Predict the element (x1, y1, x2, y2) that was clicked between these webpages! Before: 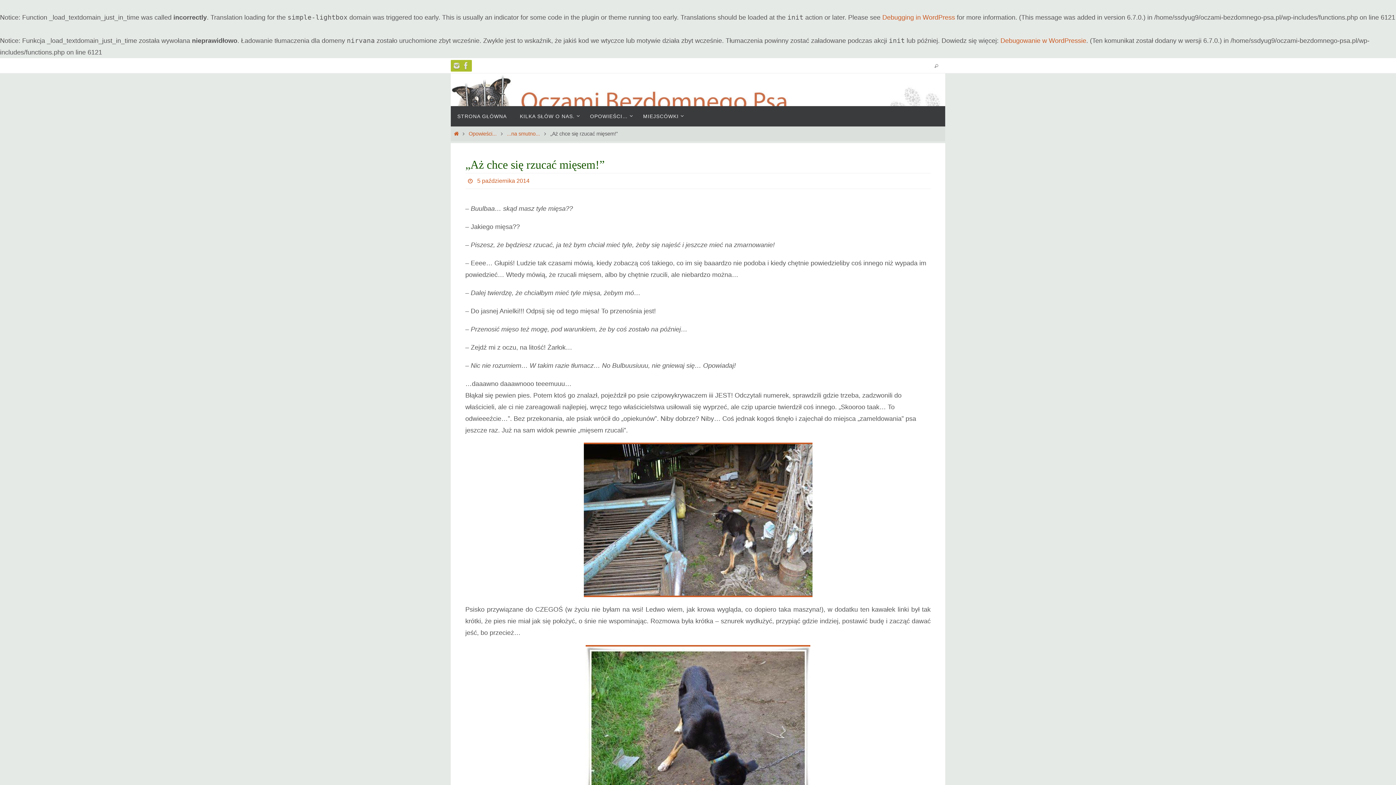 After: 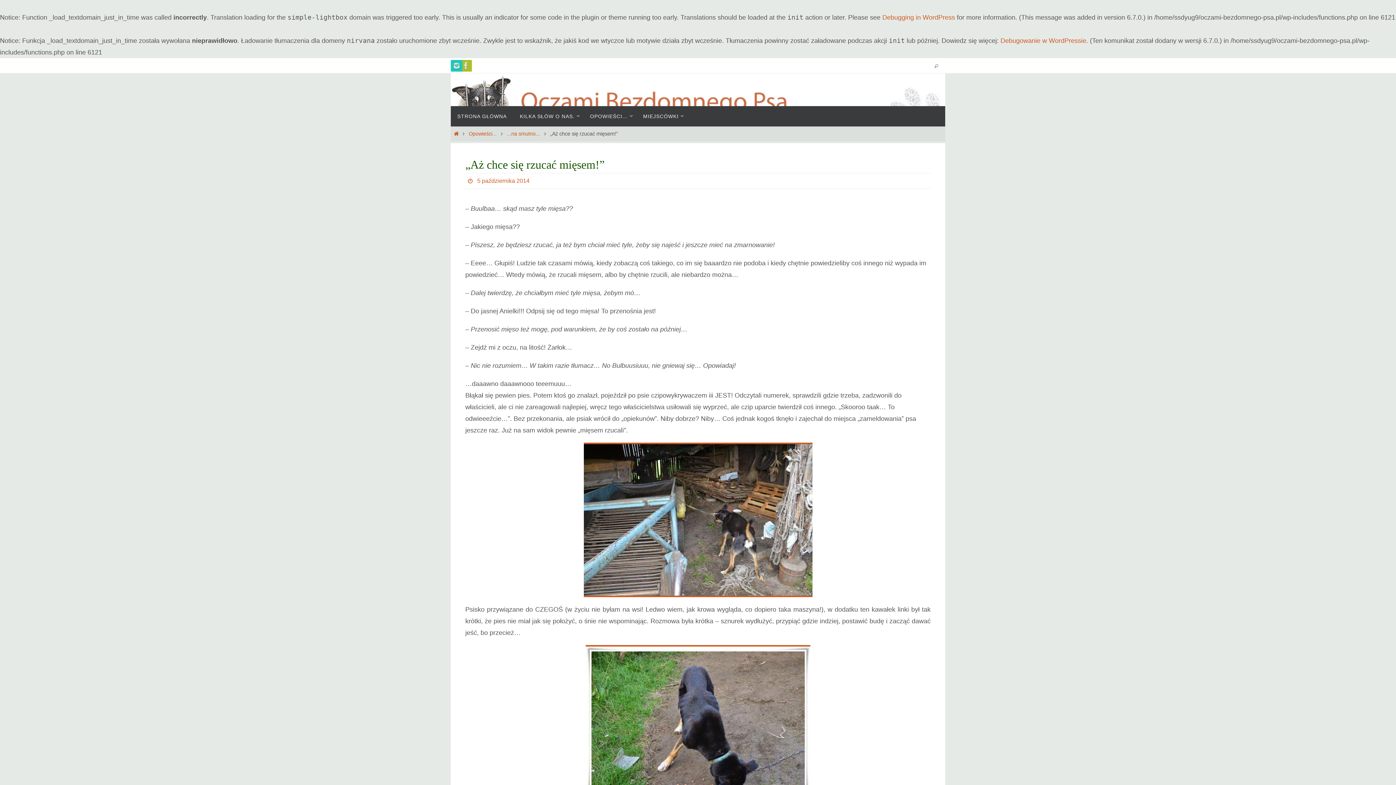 Action: bbox: (450, 60, 462, 71)